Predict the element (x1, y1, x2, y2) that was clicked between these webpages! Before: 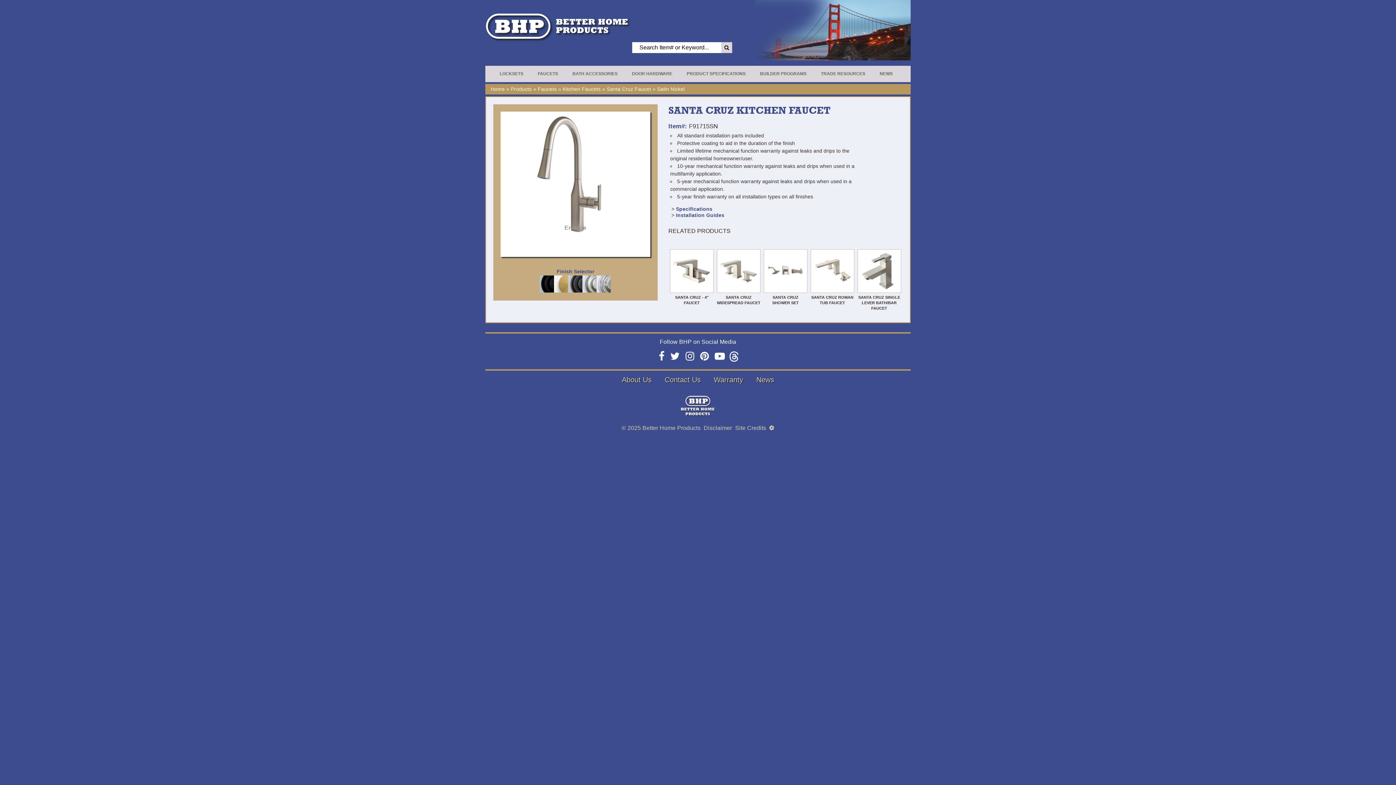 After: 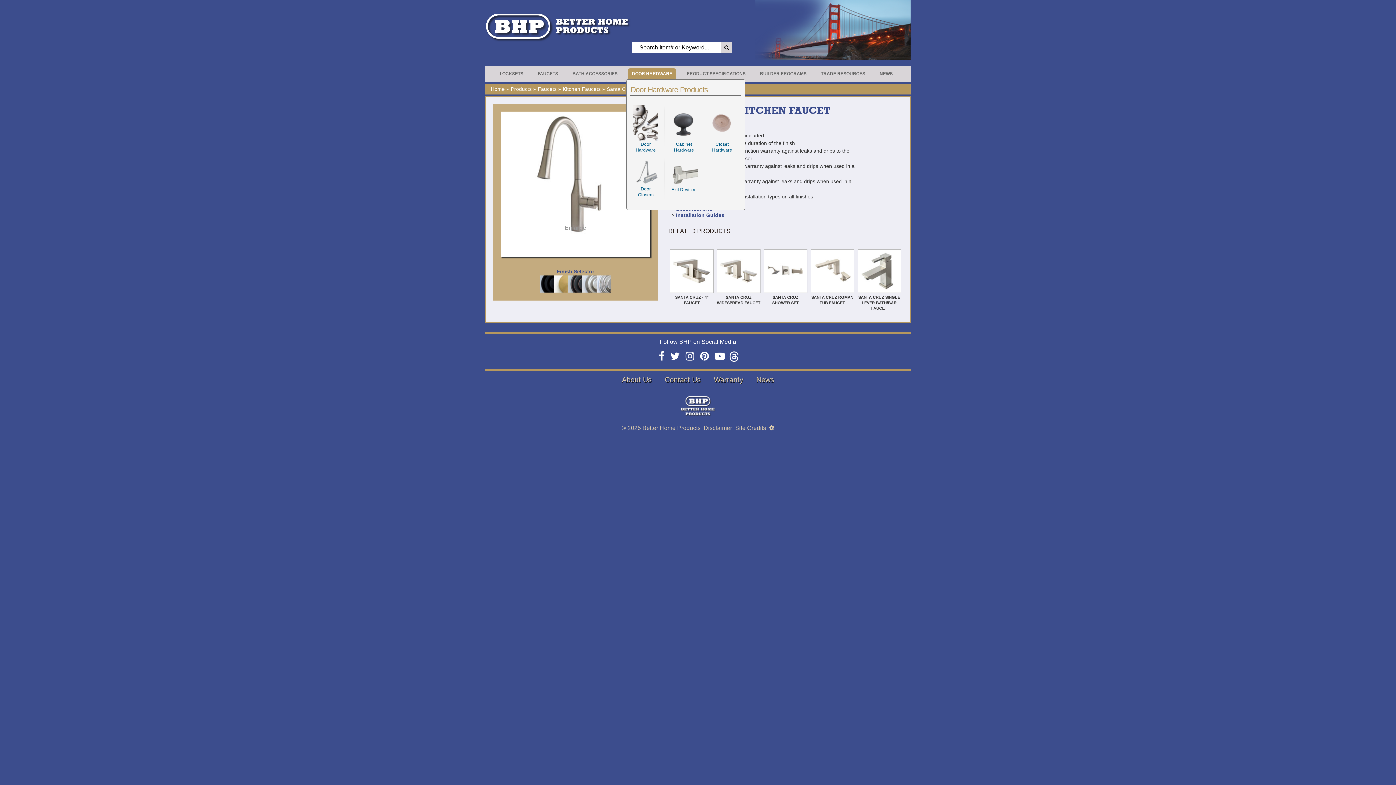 Action: bbox: (632, 70, 672, 77) label: DOOR HARDWARE